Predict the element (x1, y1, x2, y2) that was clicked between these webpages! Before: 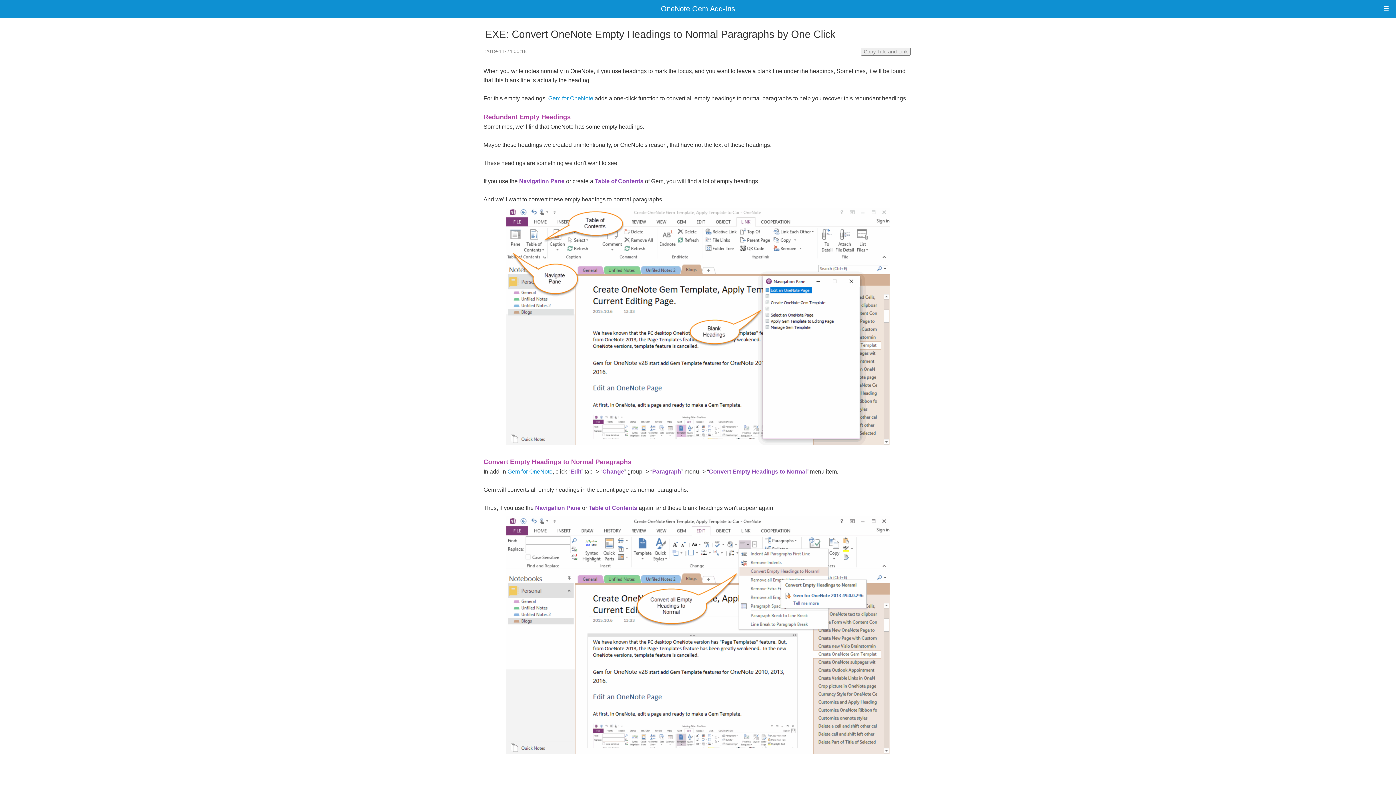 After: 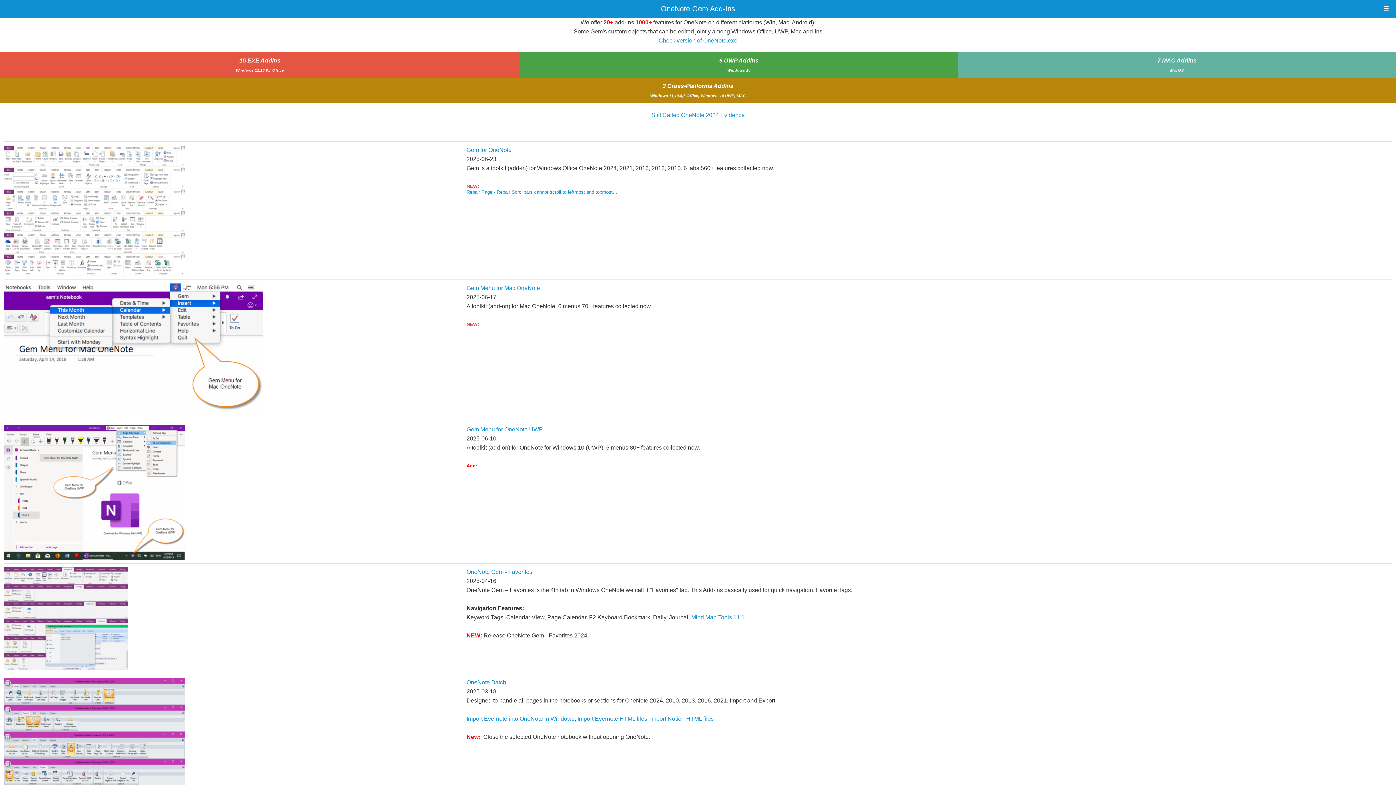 Action: label: OneNote Gem Add-Ins bbox: (661, 4, 735, 12)